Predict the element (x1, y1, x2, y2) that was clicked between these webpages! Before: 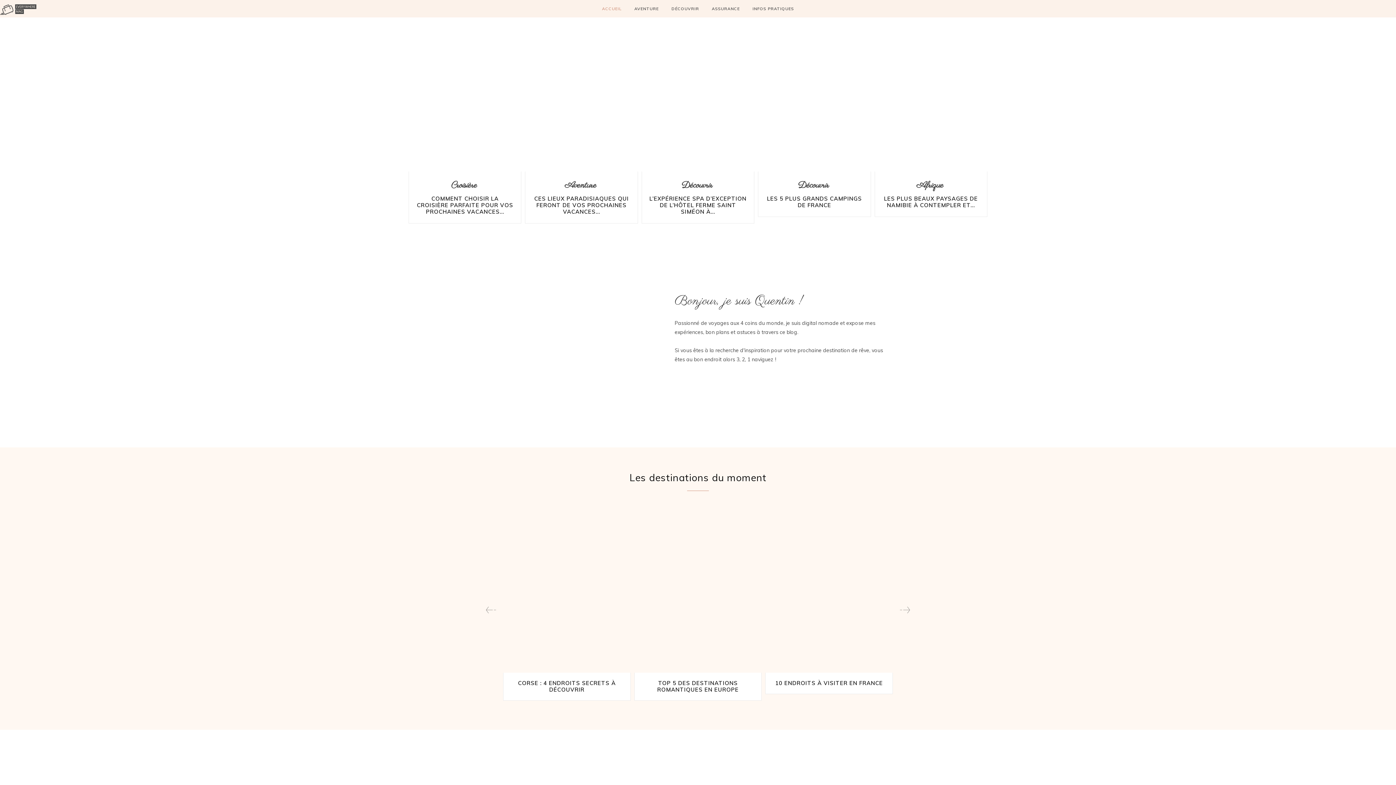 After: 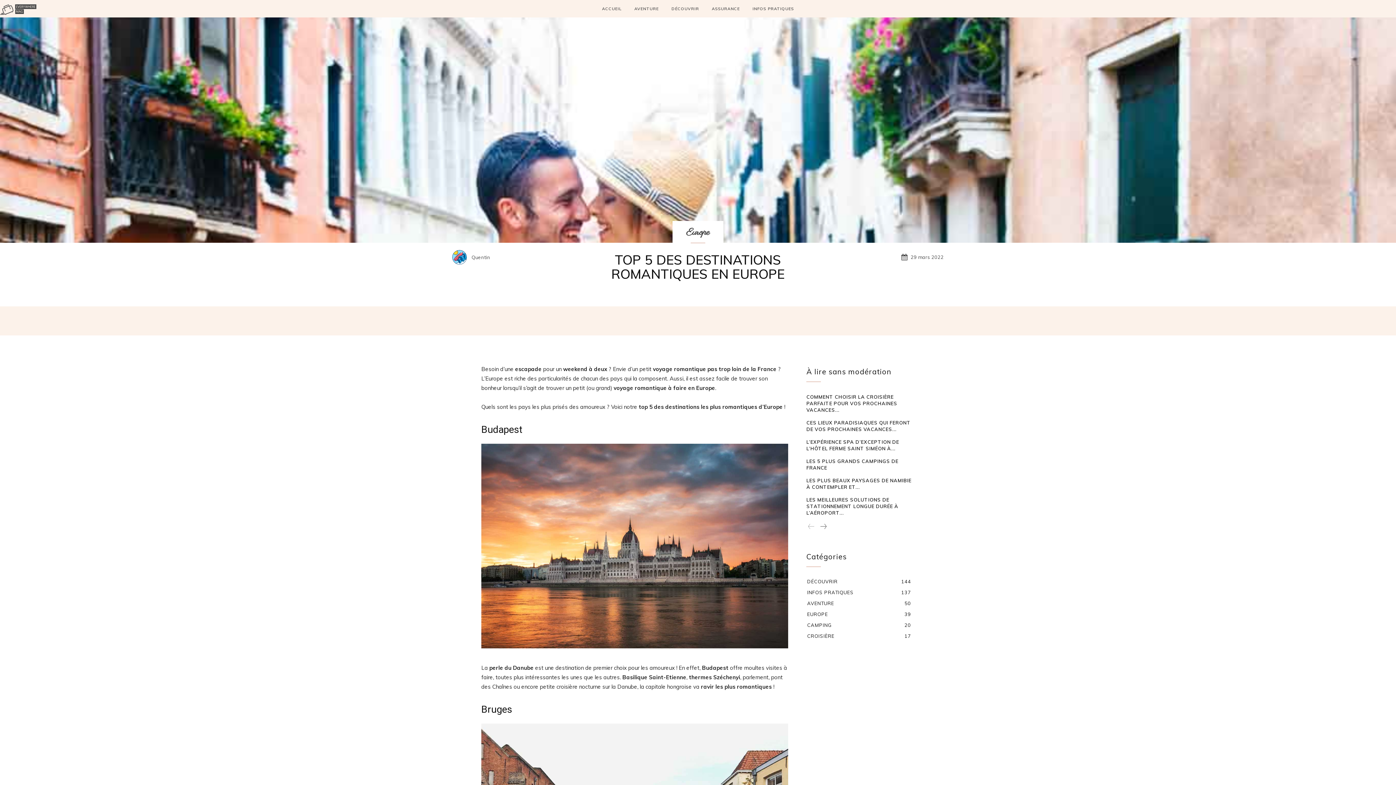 Action: bbox: (634, 507, 761, 673)